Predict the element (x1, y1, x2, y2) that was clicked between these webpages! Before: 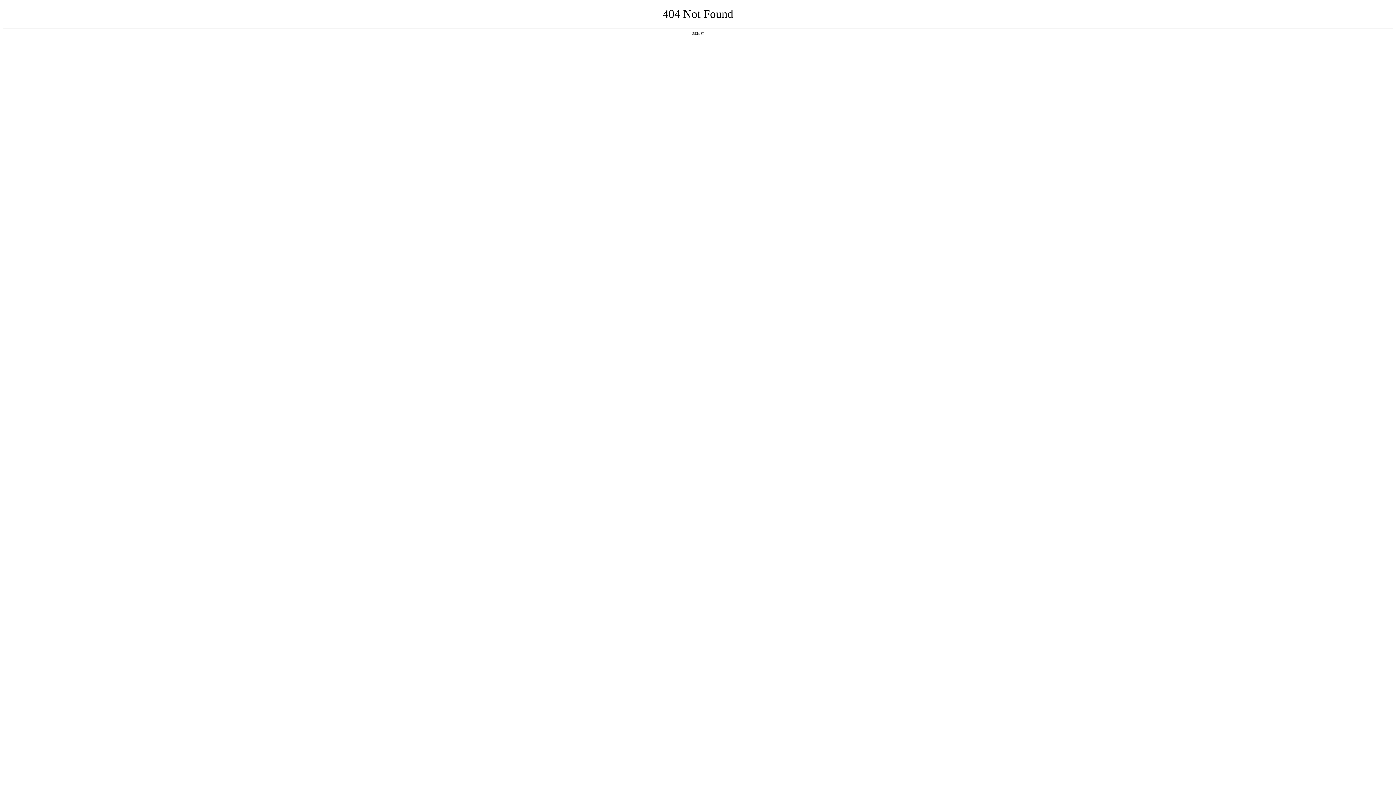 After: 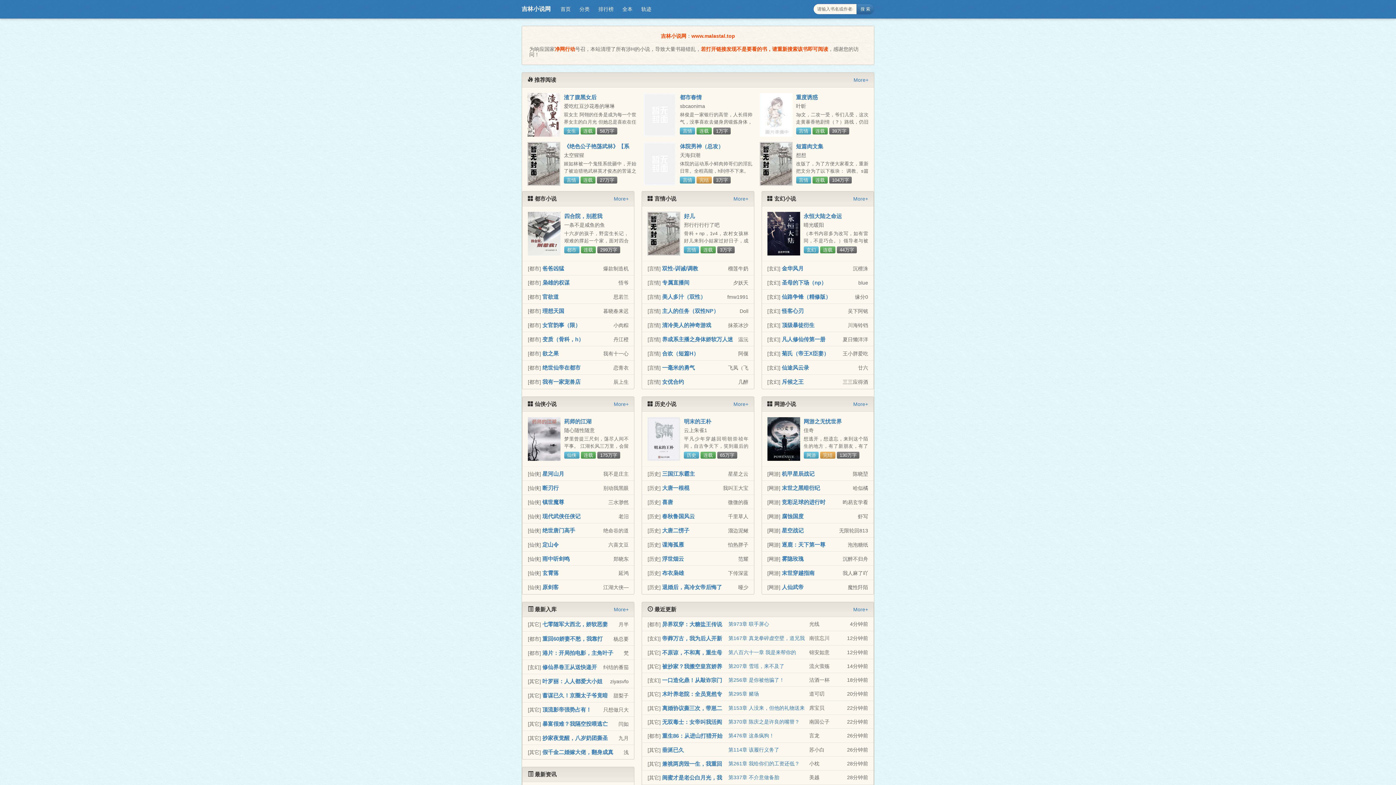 Action: bbox: (692, 31, 704, 35) label: 返回首页